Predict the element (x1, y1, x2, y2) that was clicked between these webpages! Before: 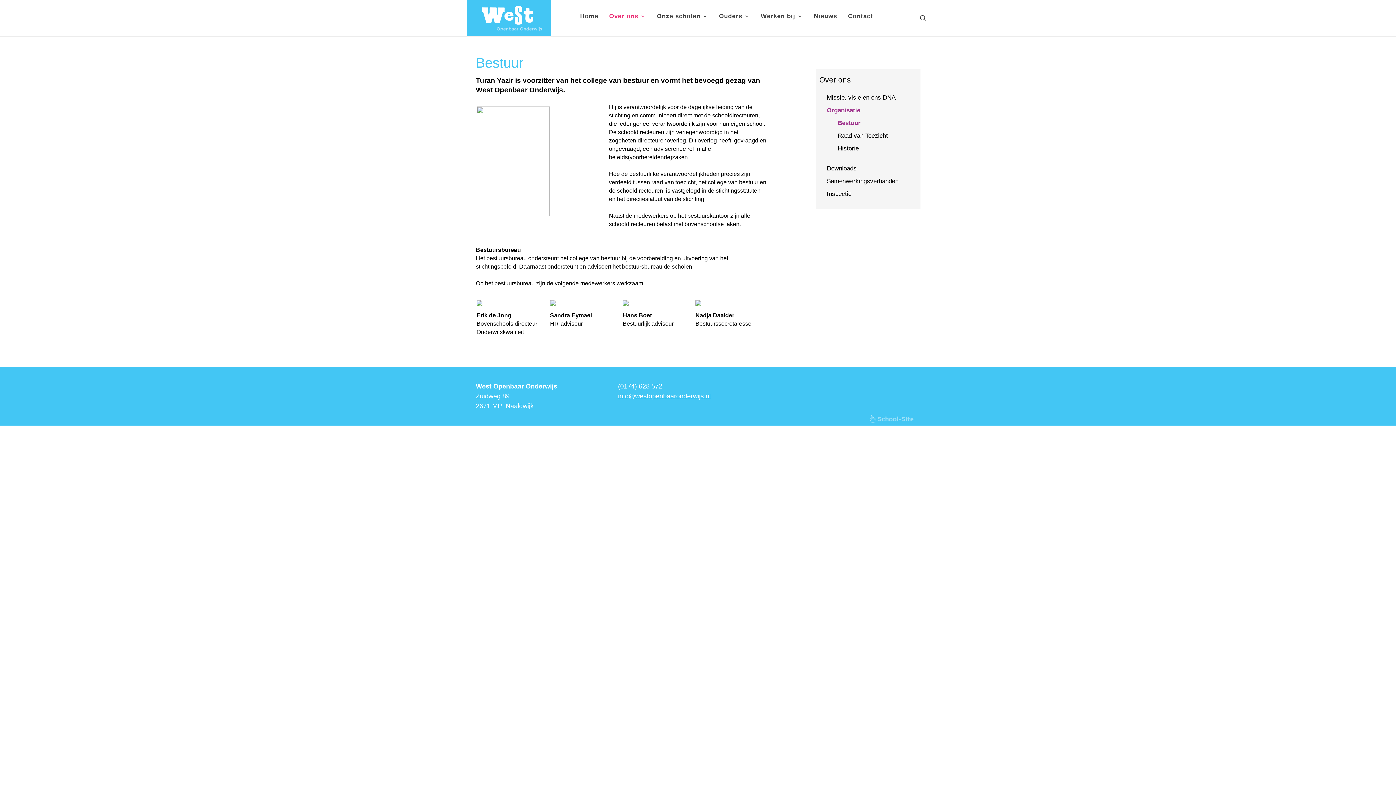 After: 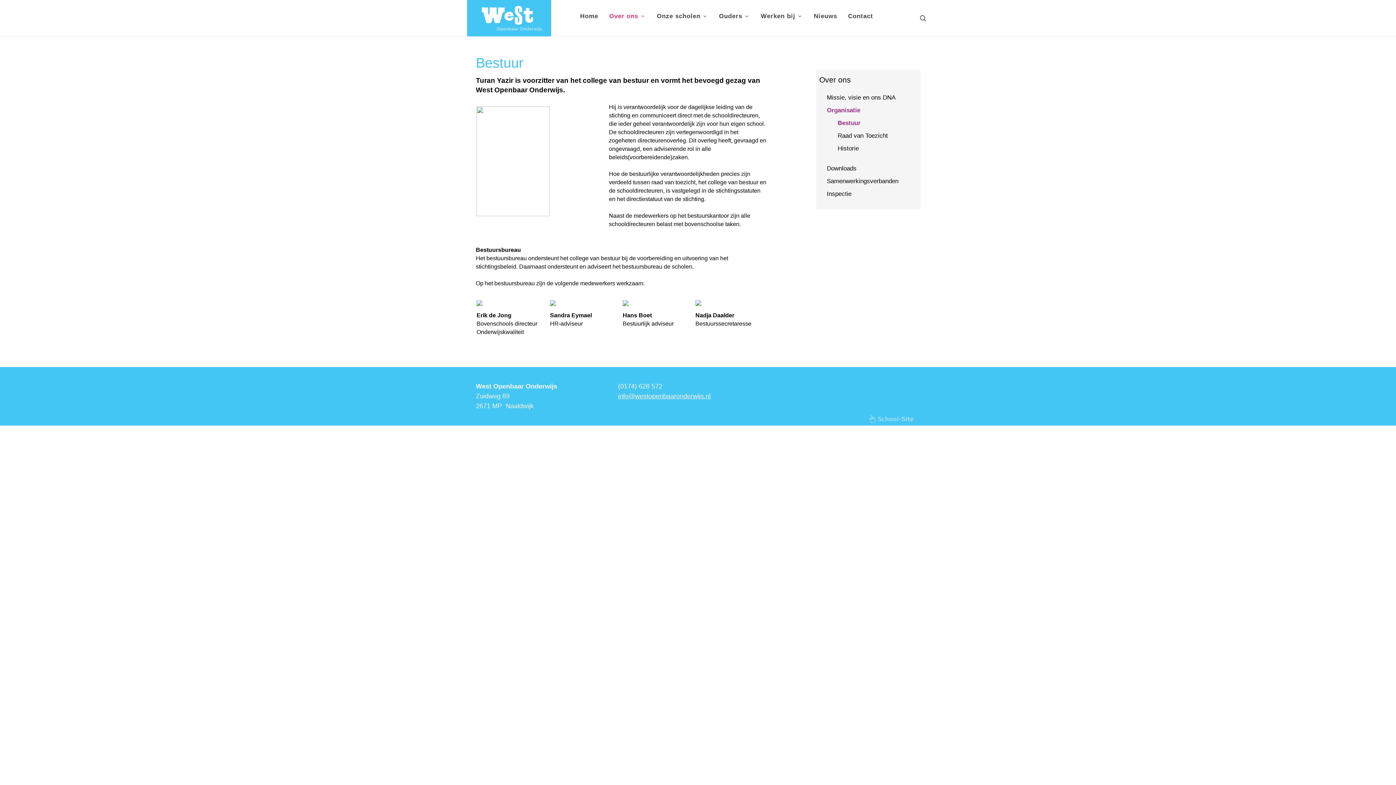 Action: label: info@westopenbaaronderwijs.nl bbox: (618, 392, 710, 400)